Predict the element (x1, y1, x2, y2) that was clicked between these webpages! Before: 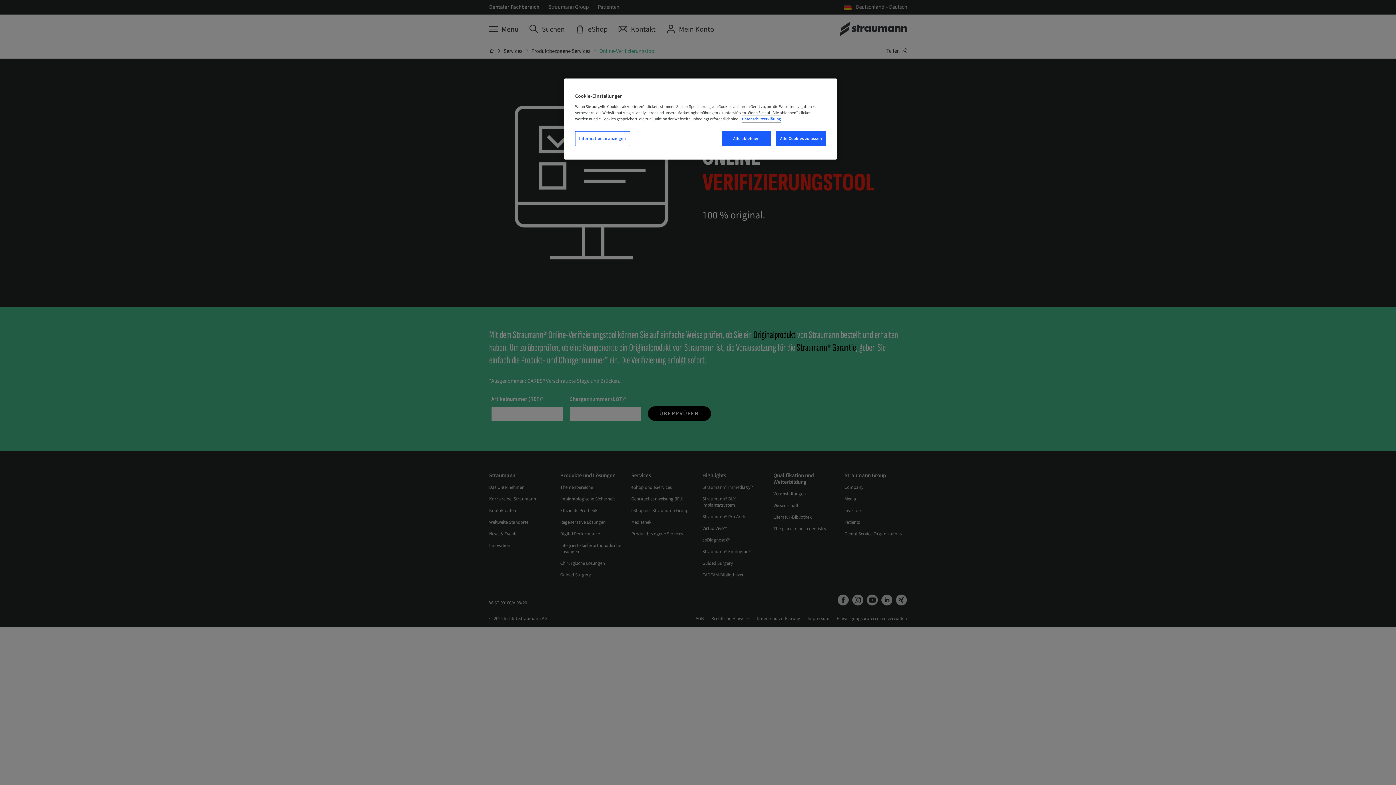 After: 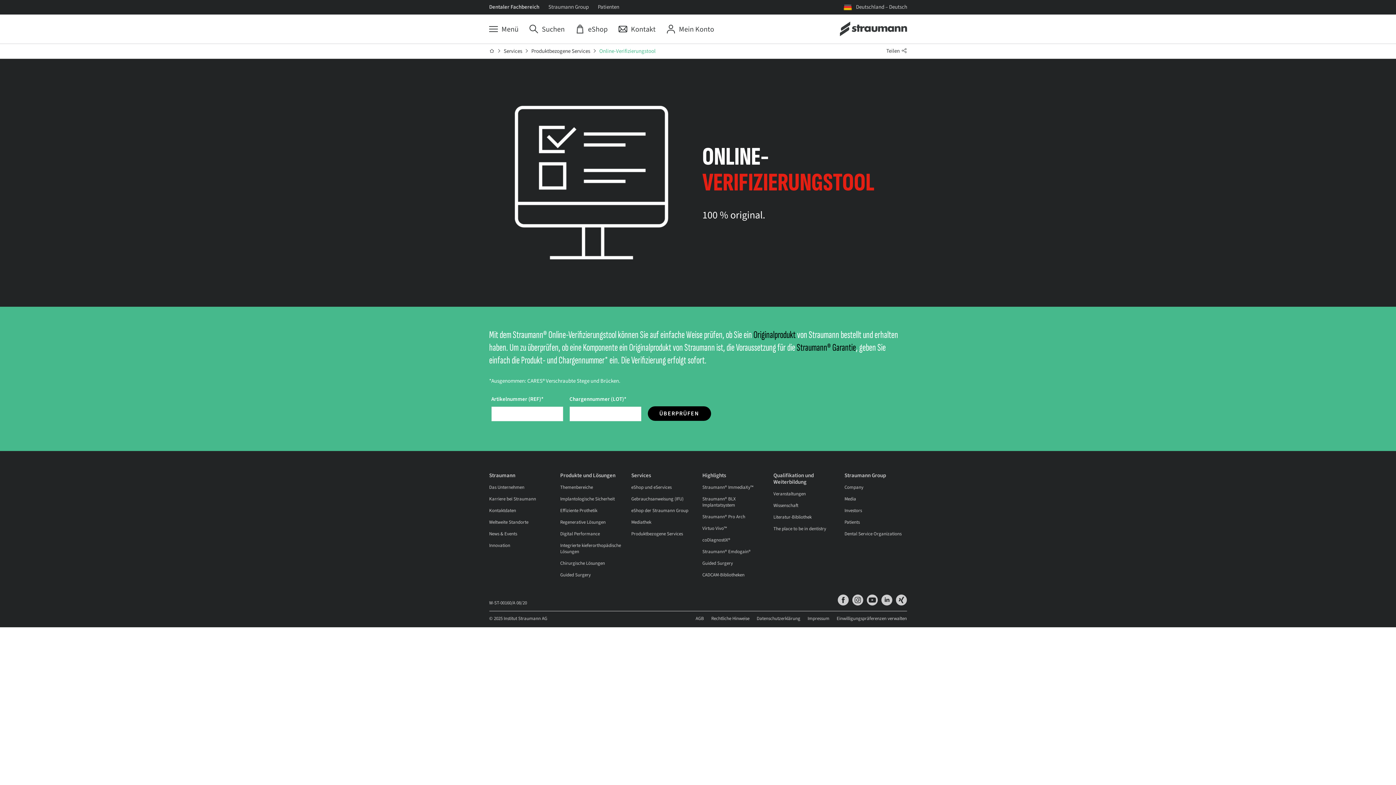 Action: bbox: (722, 131, 771, 146) label: Alle ablehnen